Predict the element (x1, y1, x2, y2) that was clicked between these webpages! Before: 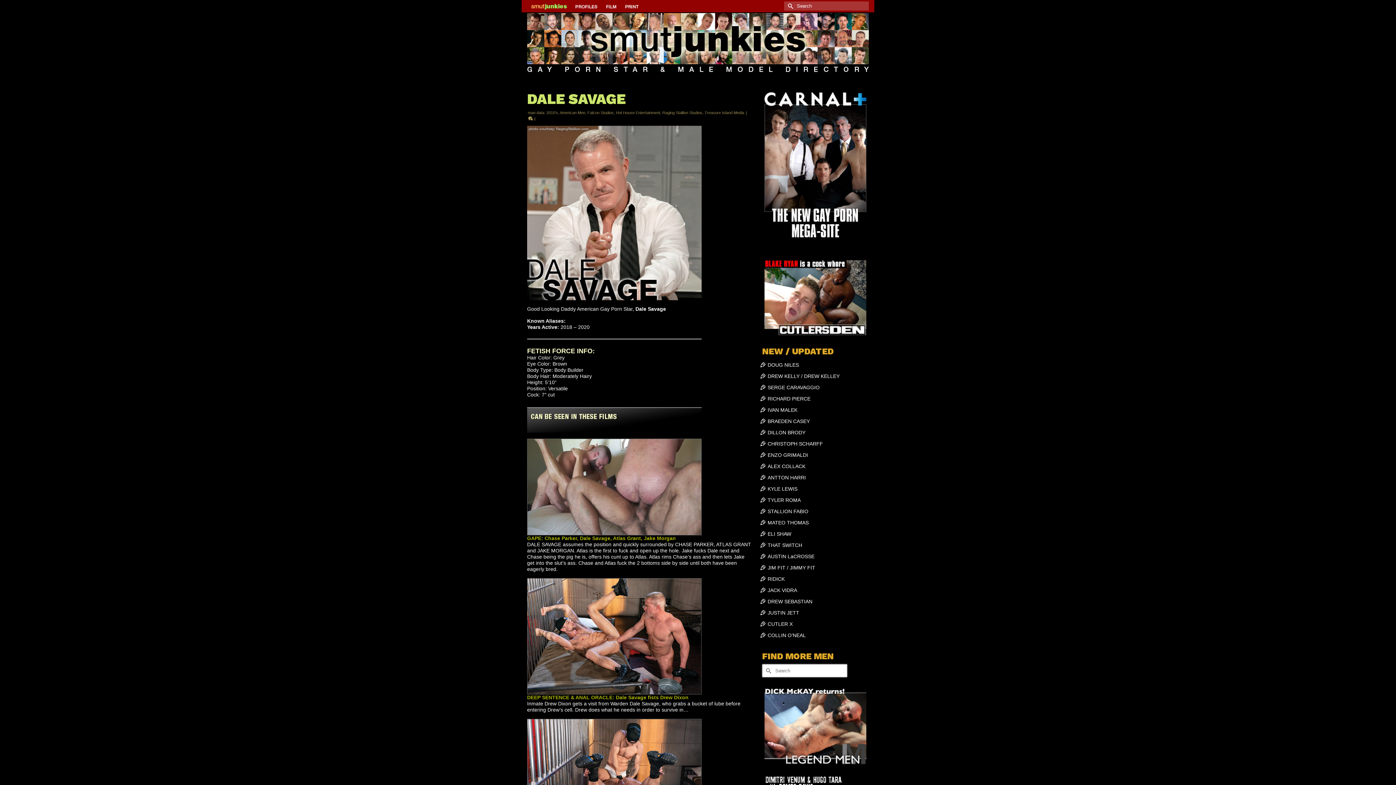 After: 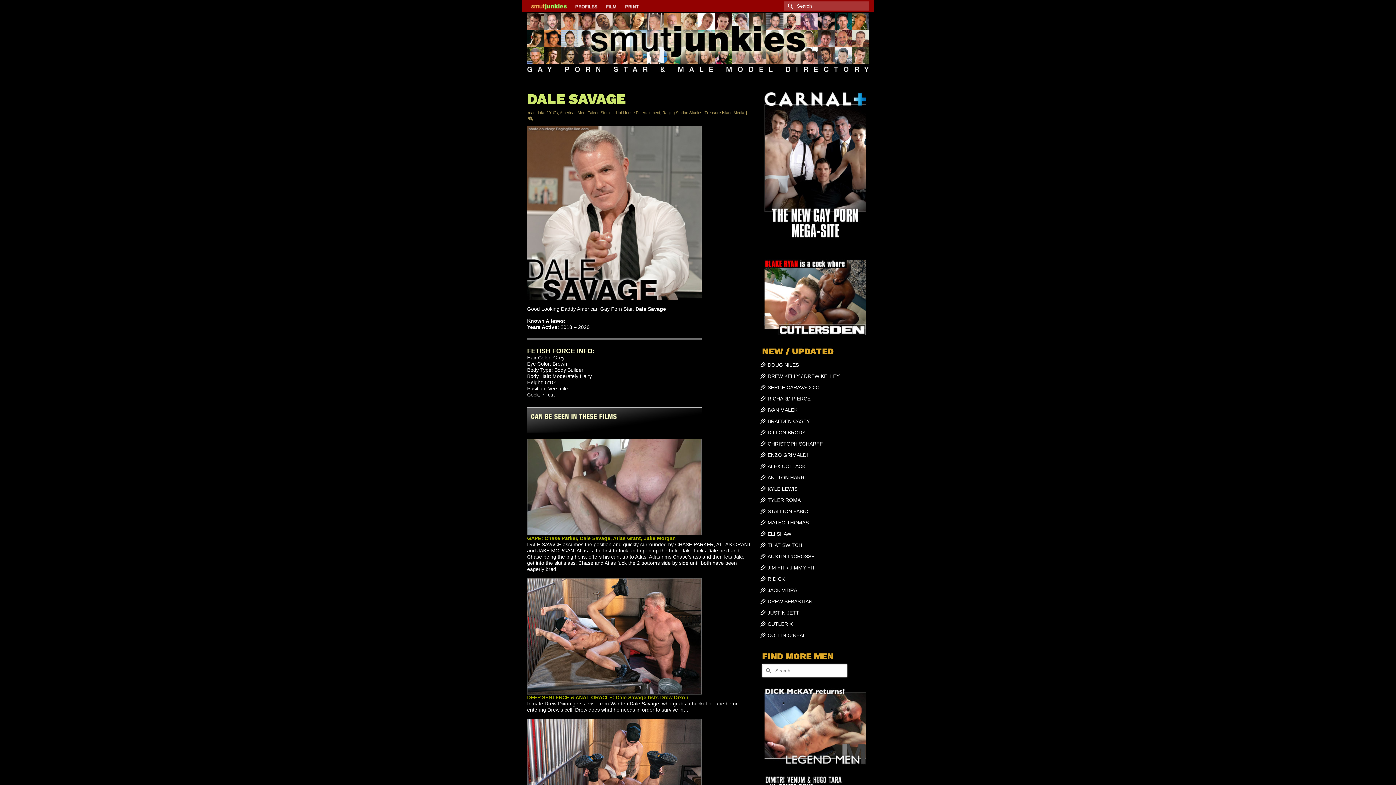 Action: bbox: (762, 688, 869, 765)